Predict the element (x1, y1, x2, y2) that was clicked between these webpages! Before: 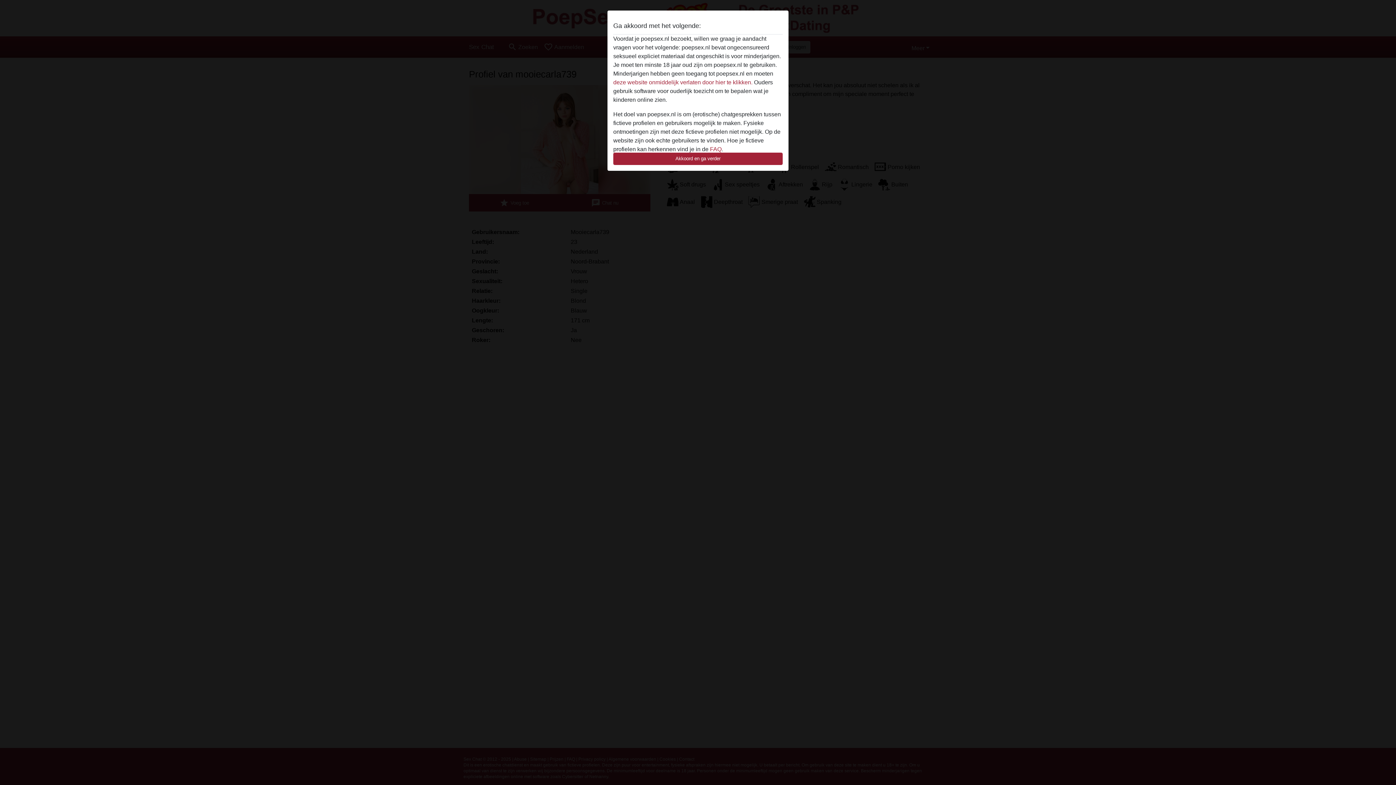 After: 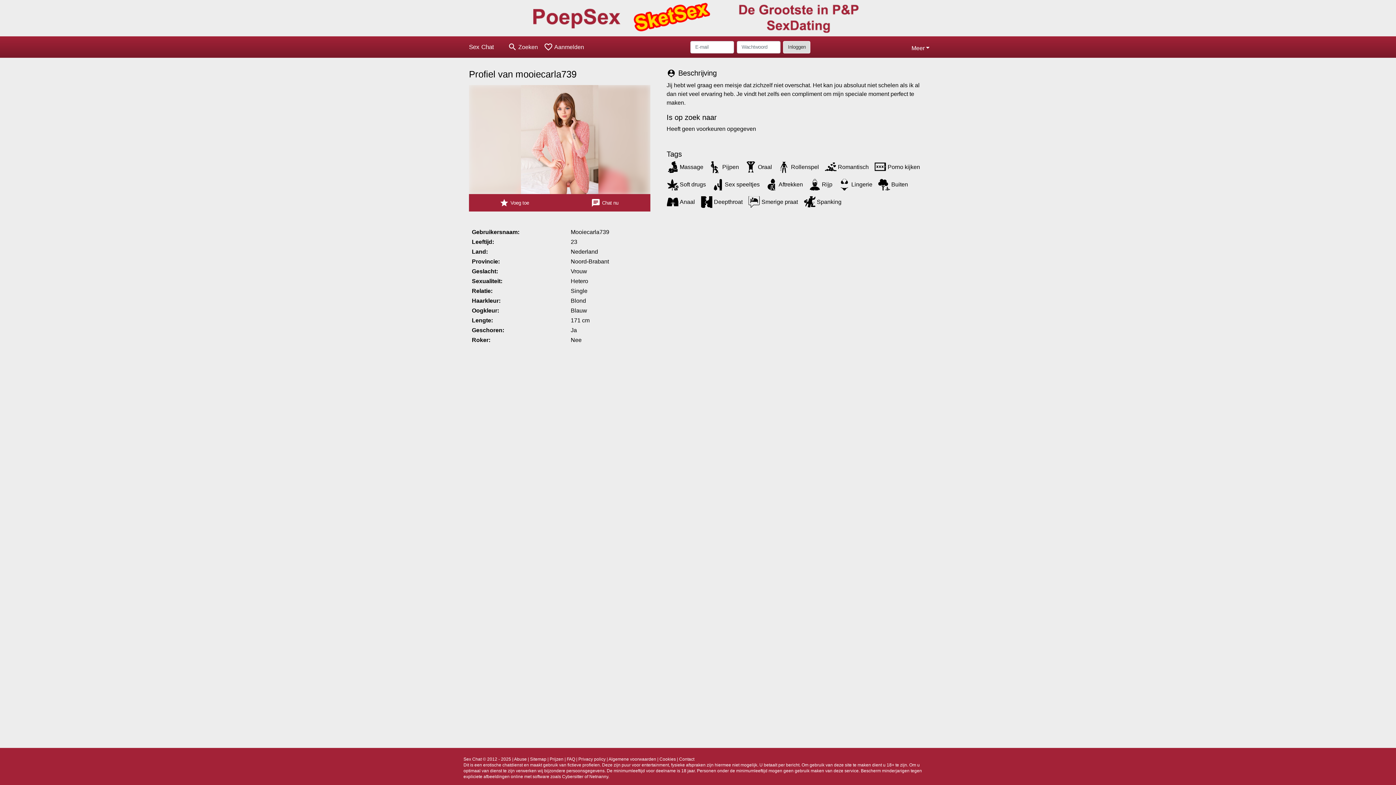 Action: label: Akkoord en ga verder bbox: (613, 152, 782, 165)